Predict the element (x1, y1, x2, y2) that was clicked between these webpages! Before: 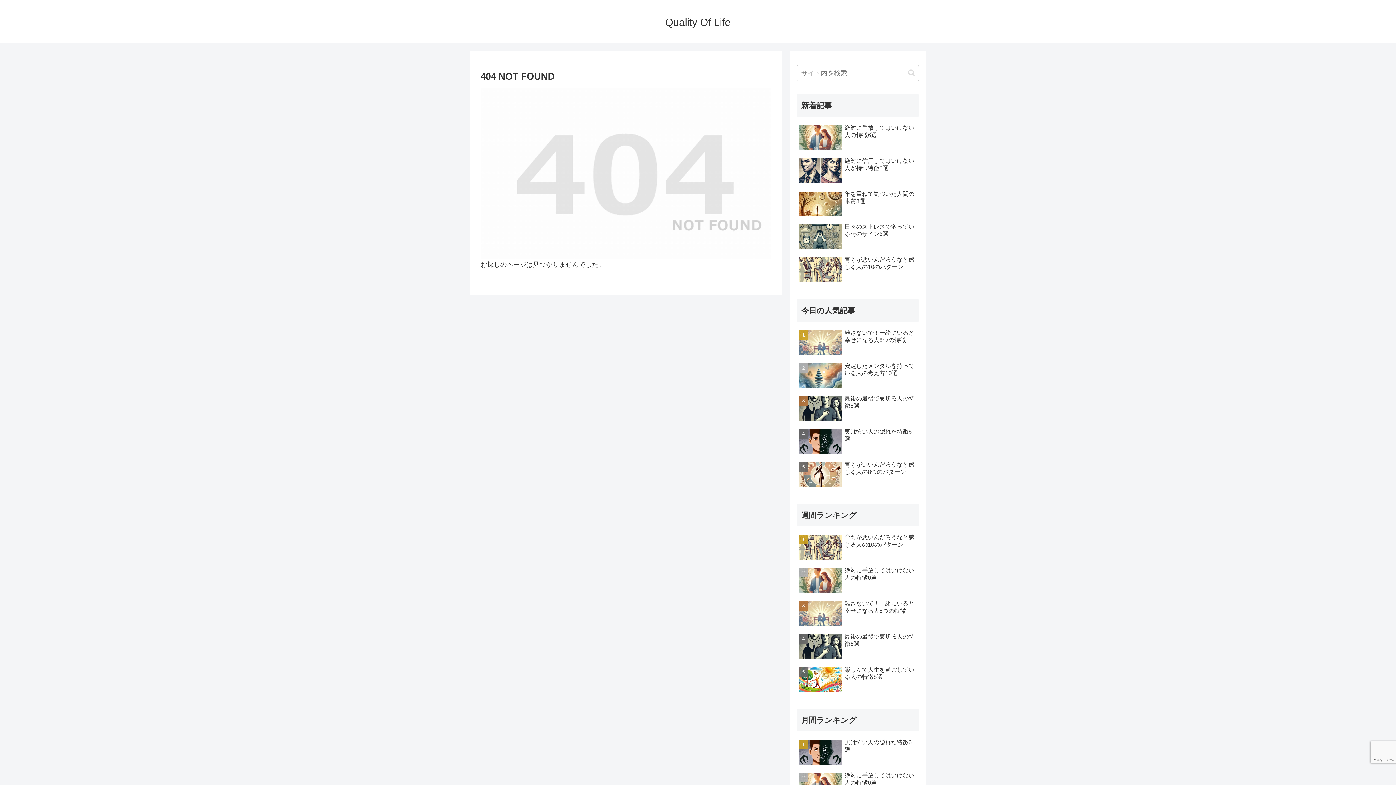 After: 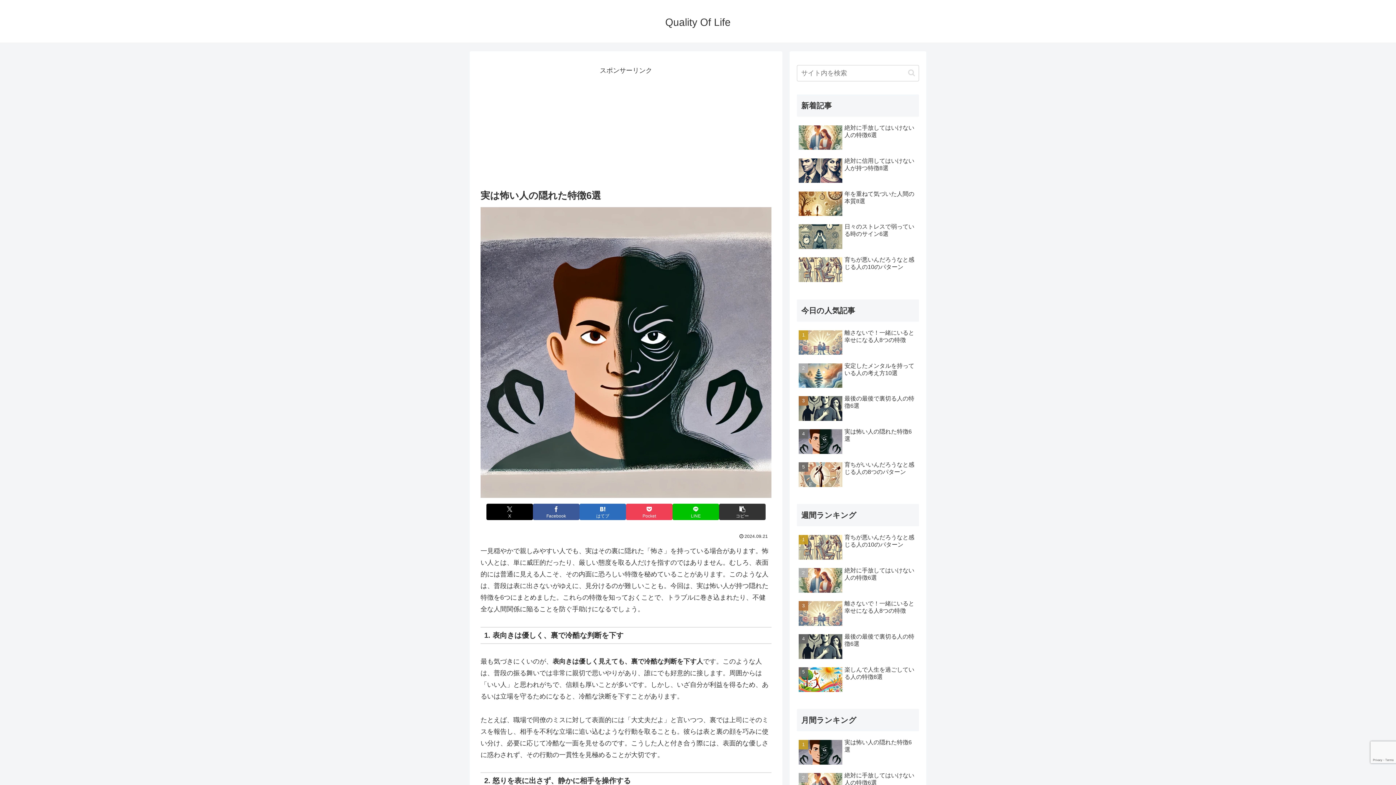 Action: label: 実は怖い人の隠れた特徴6選 bbox: (797, 737, 919, 769)